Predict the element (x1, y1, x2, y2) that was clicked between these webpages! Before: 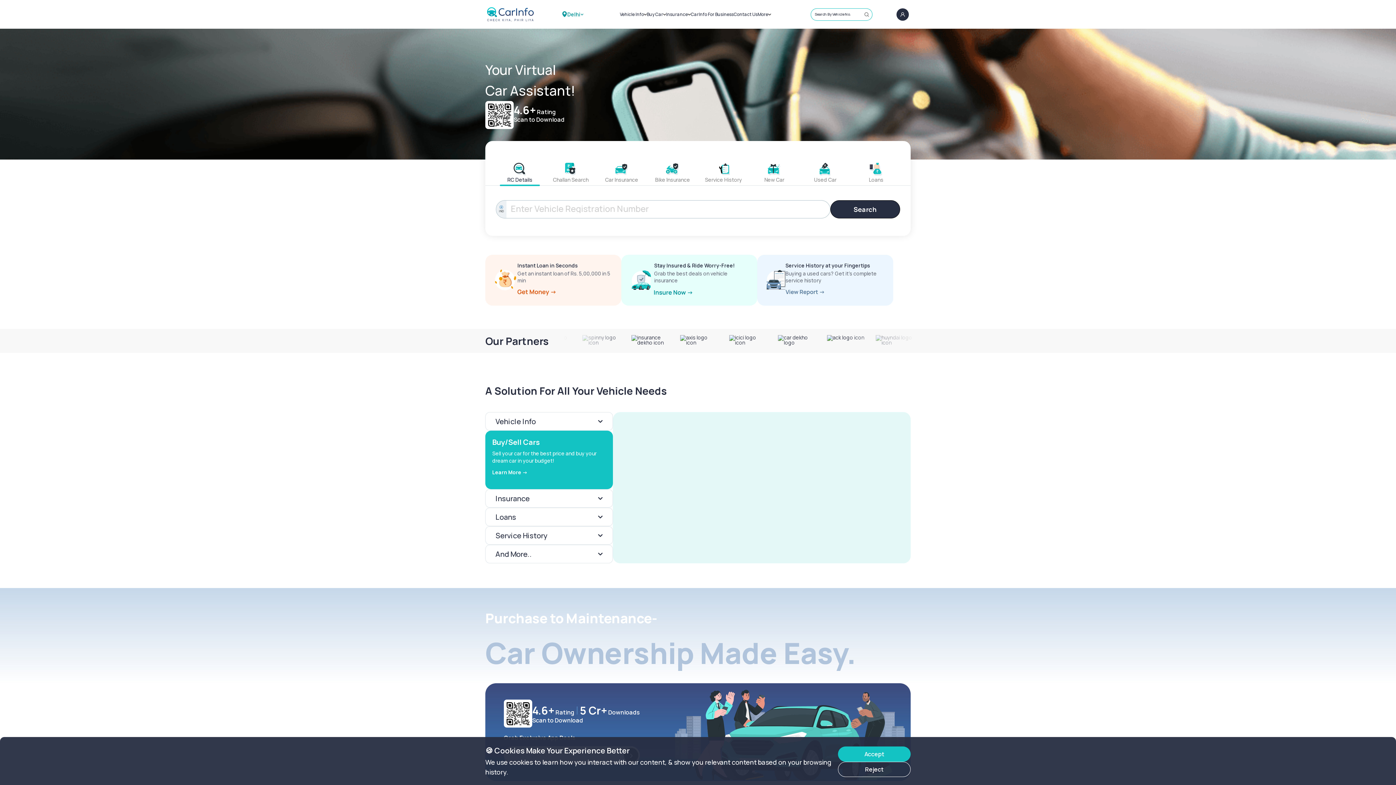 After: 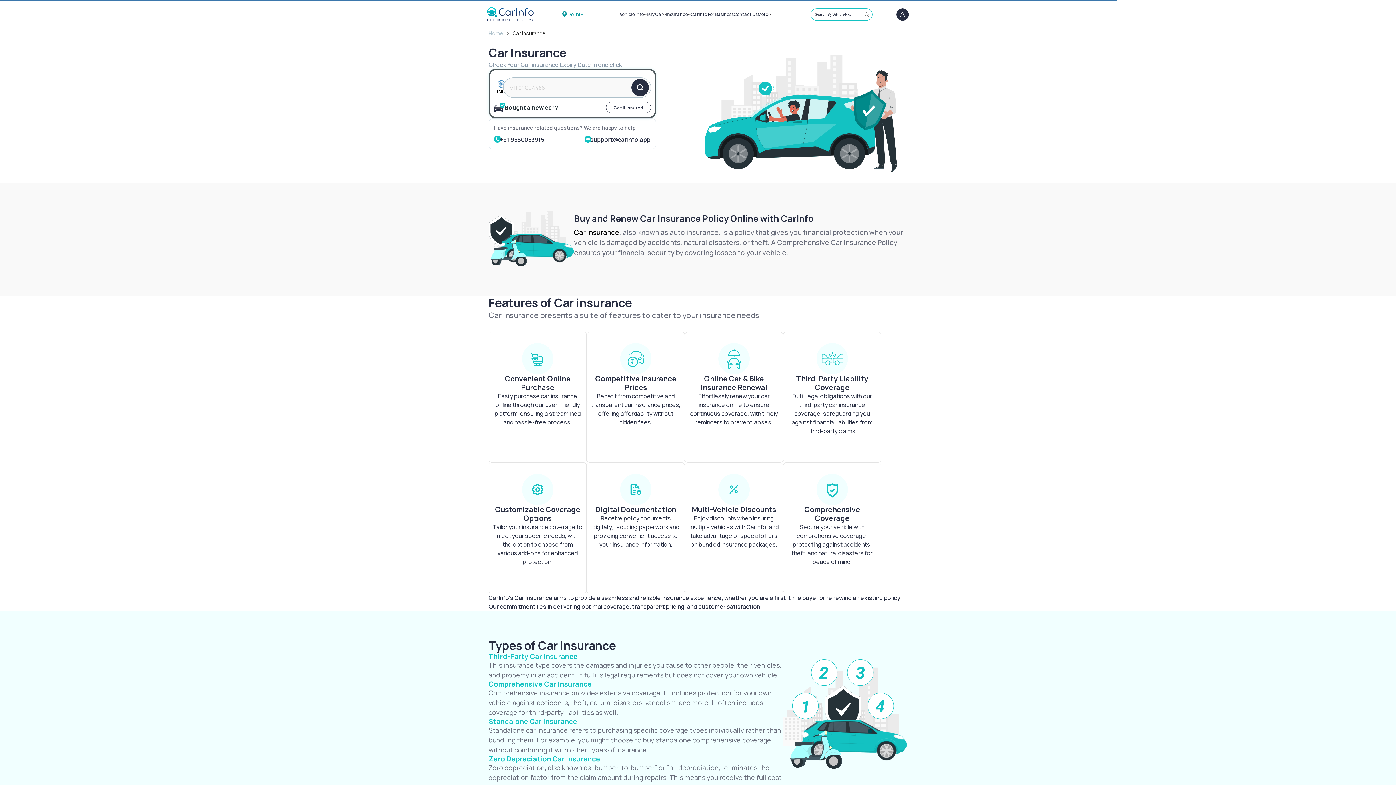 Action: label: Stay Insured & Ride Worry-Free!

Grab the best deals on vehicle insurance bbox: (621, 254, 757, 305)